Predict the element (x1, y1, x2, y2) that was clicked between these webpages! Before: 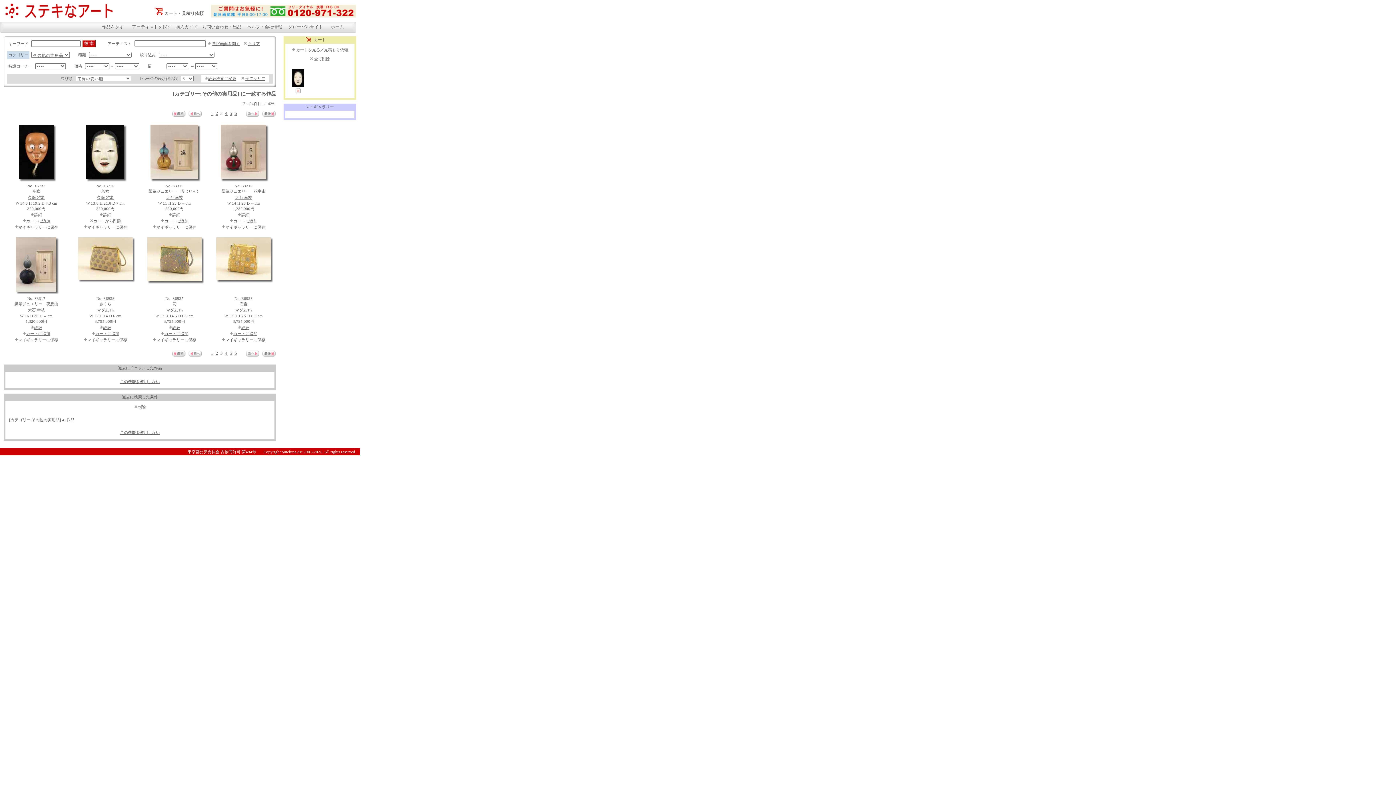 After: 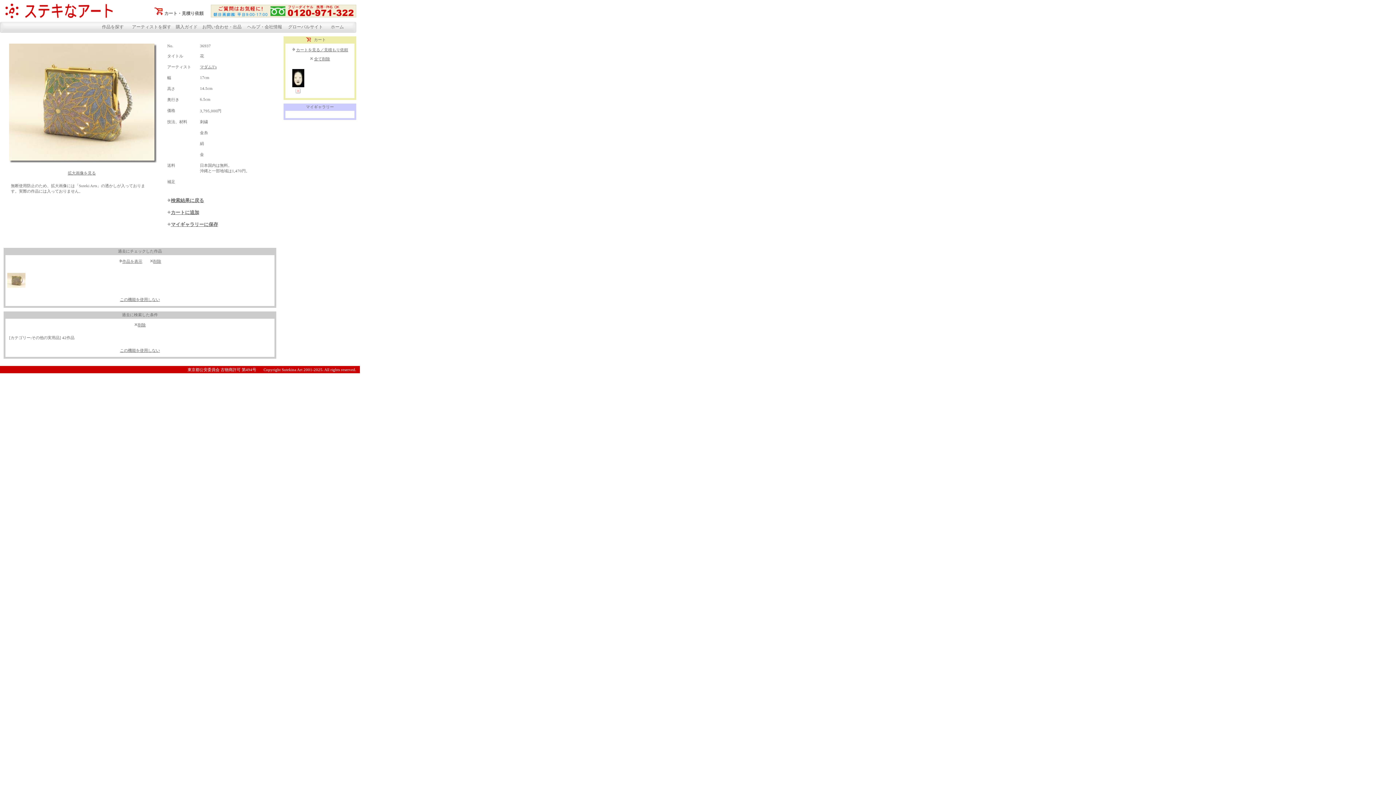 Action: label: 詳細 bbox: (172, 325, 180, 329)